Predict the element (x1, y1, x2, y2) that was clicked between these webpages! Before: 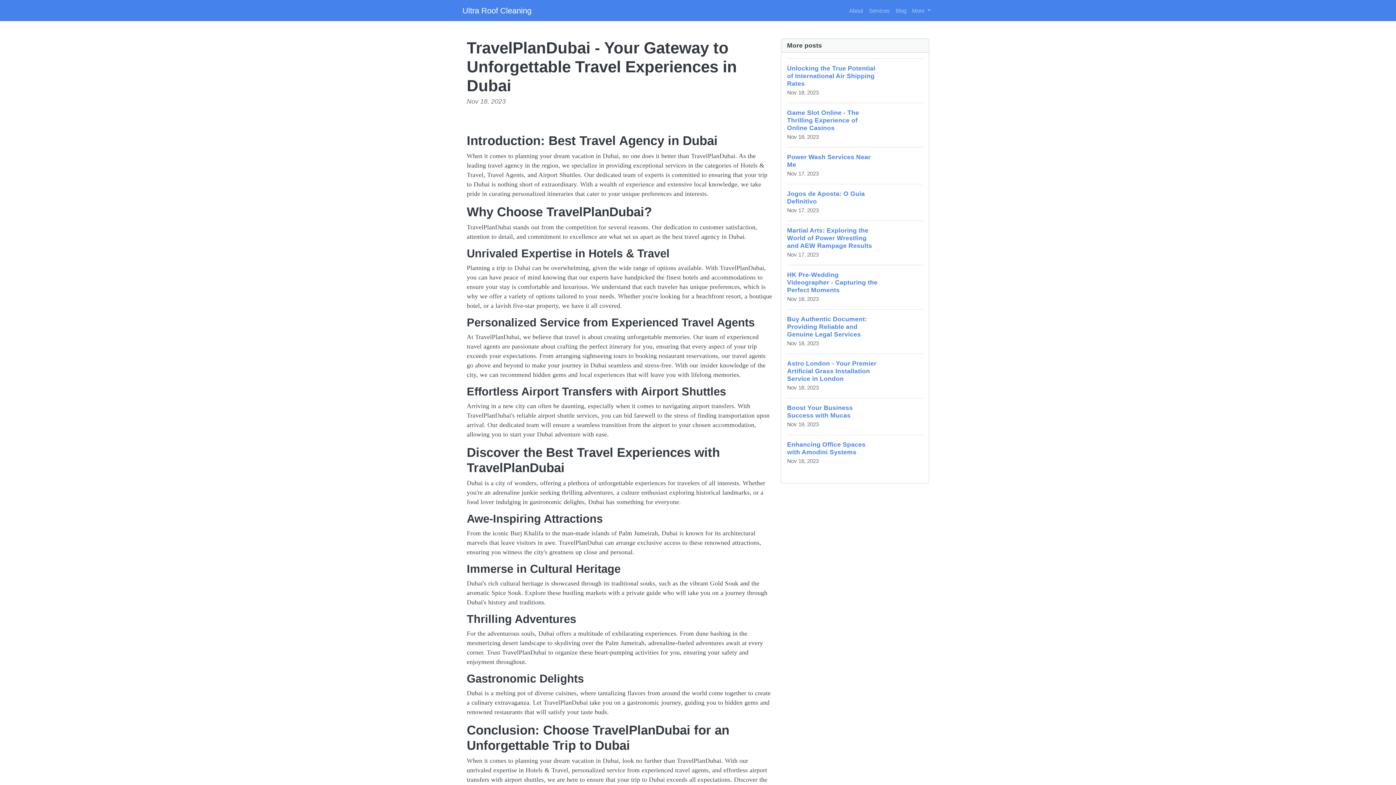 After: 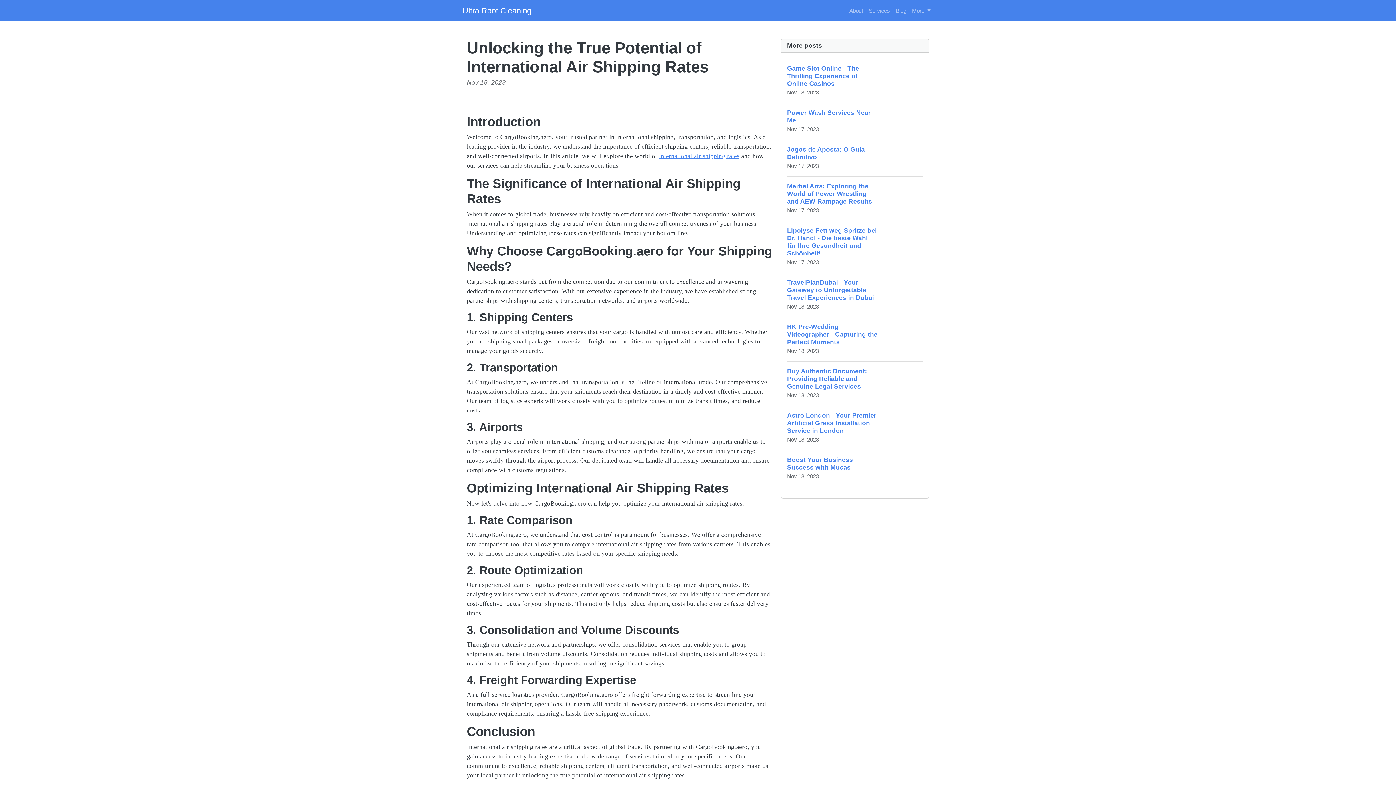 Action: label: Unlocking the True Potential of International Air Shipping Rates
Nov 18, 2023 bbox: (787, 58, 923, 103)